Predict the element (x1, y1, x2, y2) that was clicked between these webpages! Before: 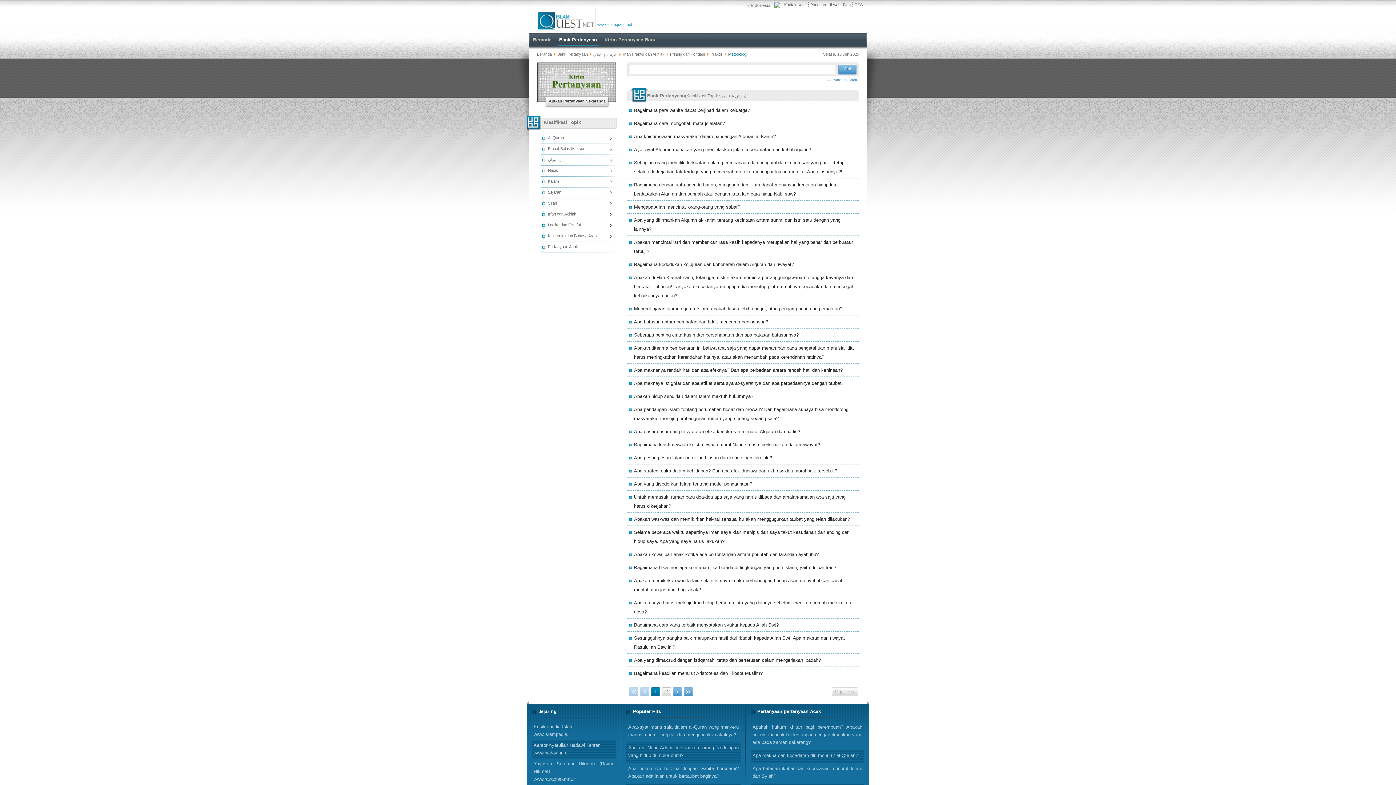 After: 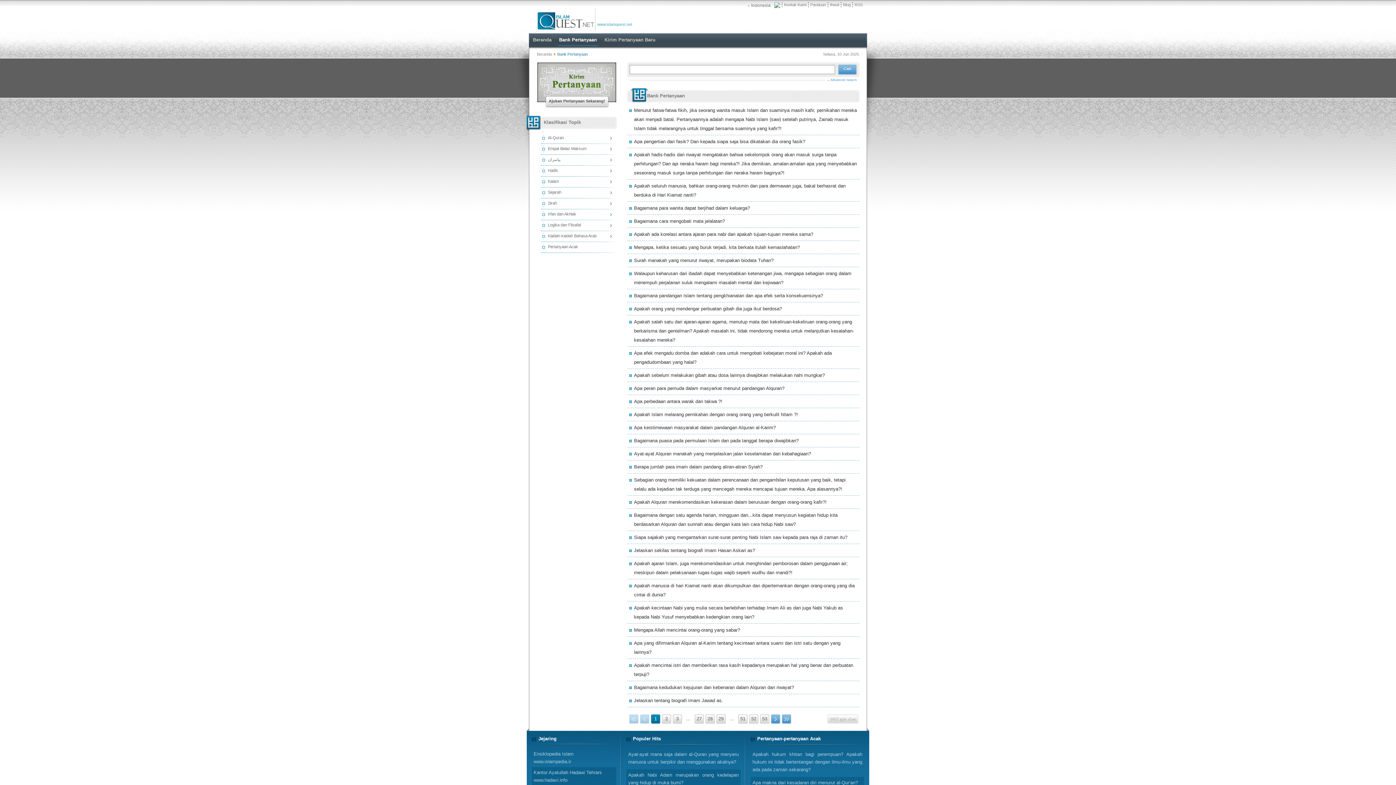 Action: label: Bank Pertanyaan bbox: (556, 33, 600, 46)